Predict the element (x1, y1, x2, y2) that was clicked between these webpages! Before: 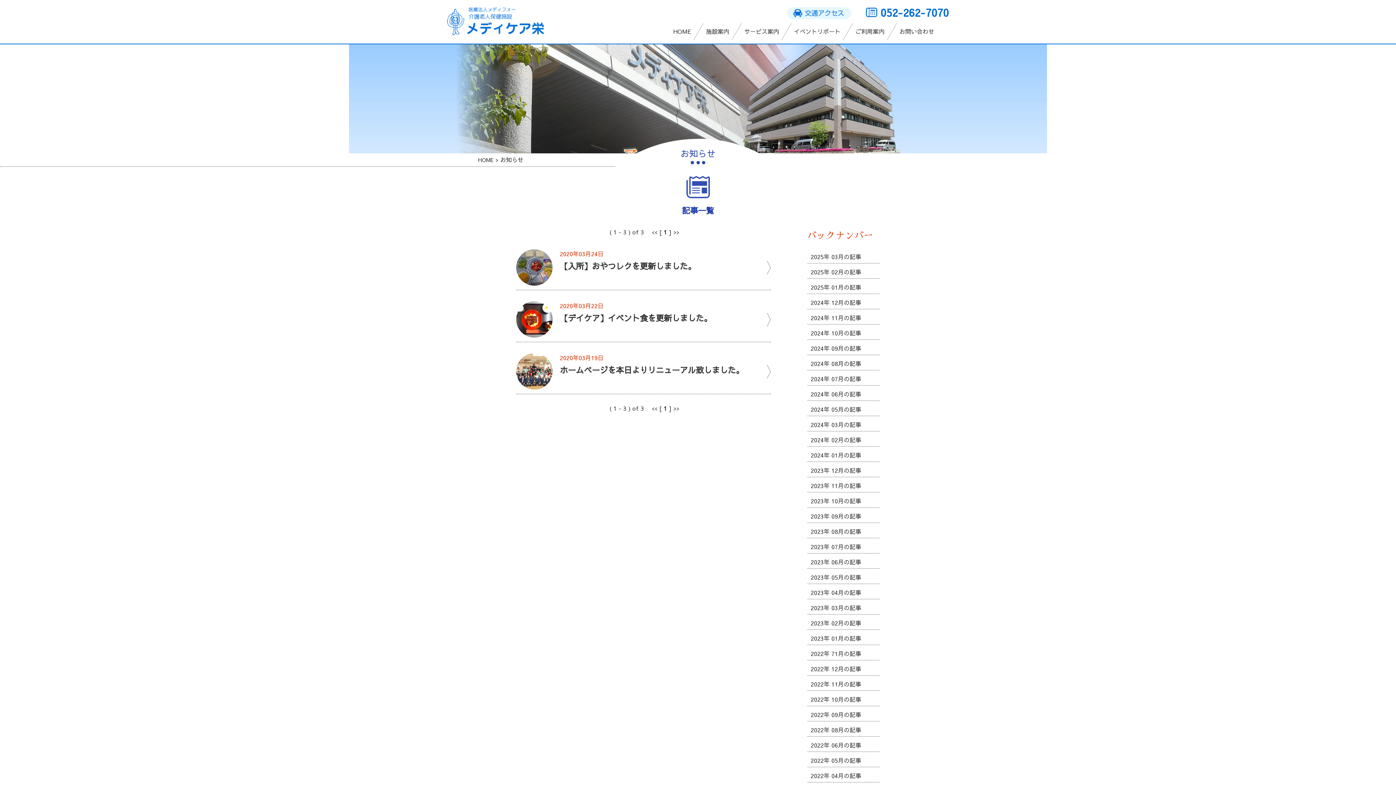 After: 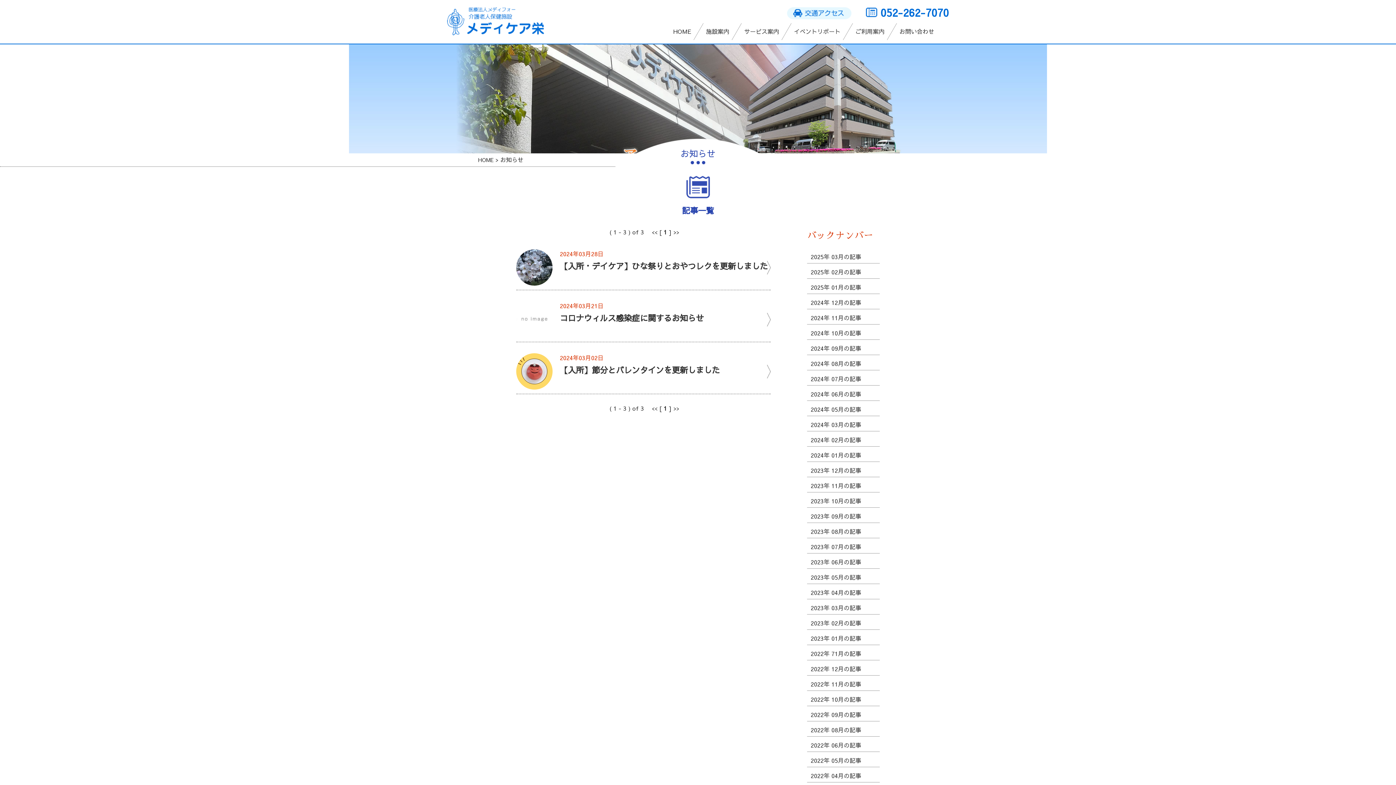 Action: label: 2024年 03月の記事 bbox: (807, 418, 880, 431)